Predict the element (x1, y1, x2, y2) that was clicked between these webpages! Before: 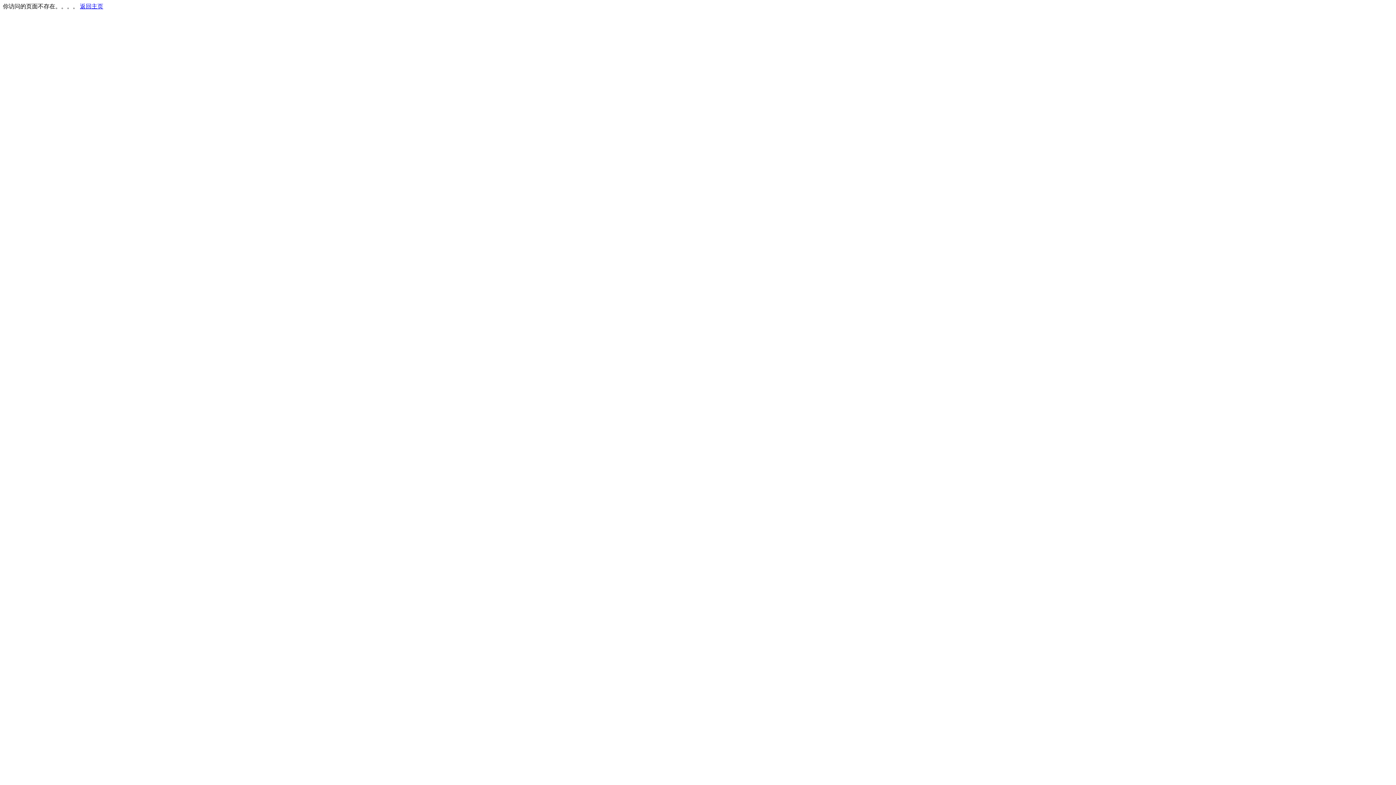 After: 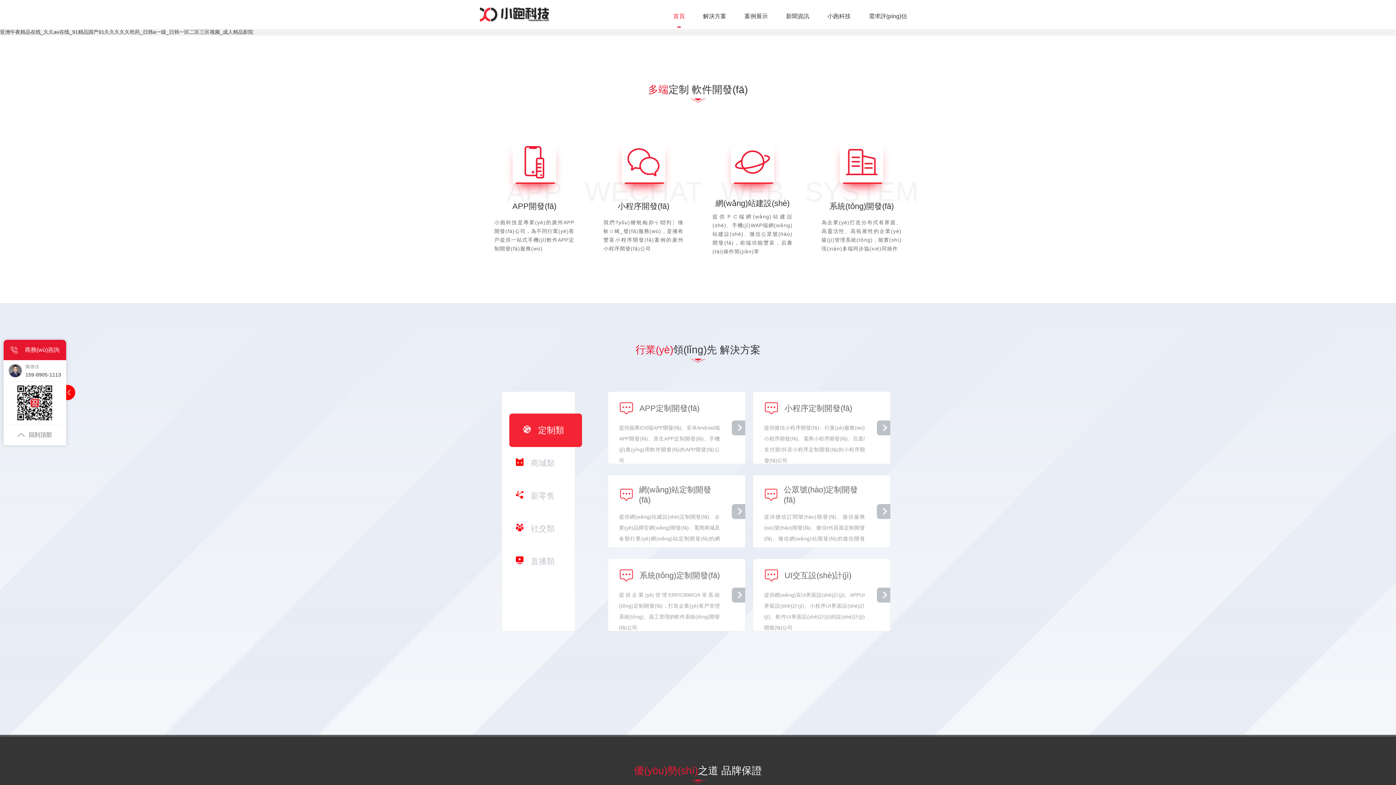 Action: bbox: (80, 3, 103, 9) label: 返回主页